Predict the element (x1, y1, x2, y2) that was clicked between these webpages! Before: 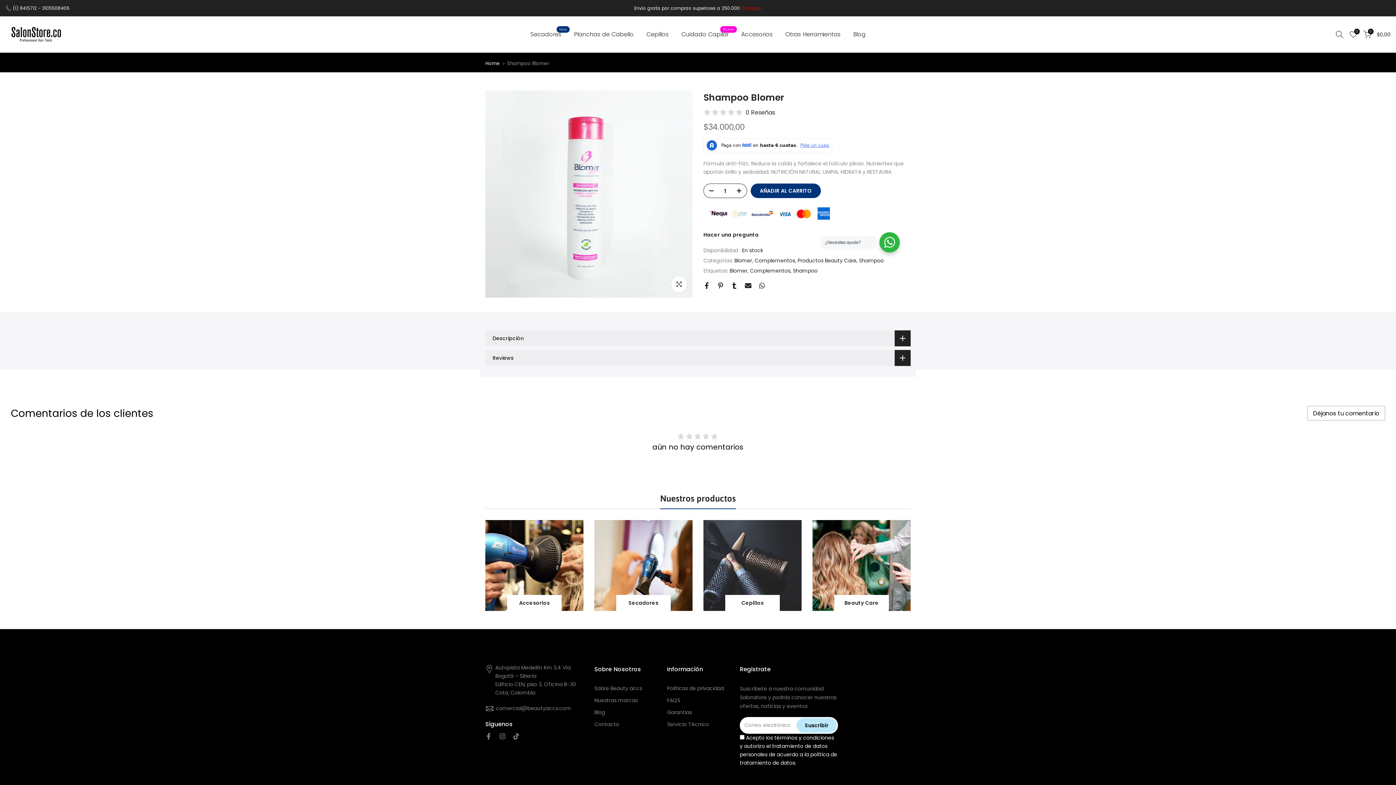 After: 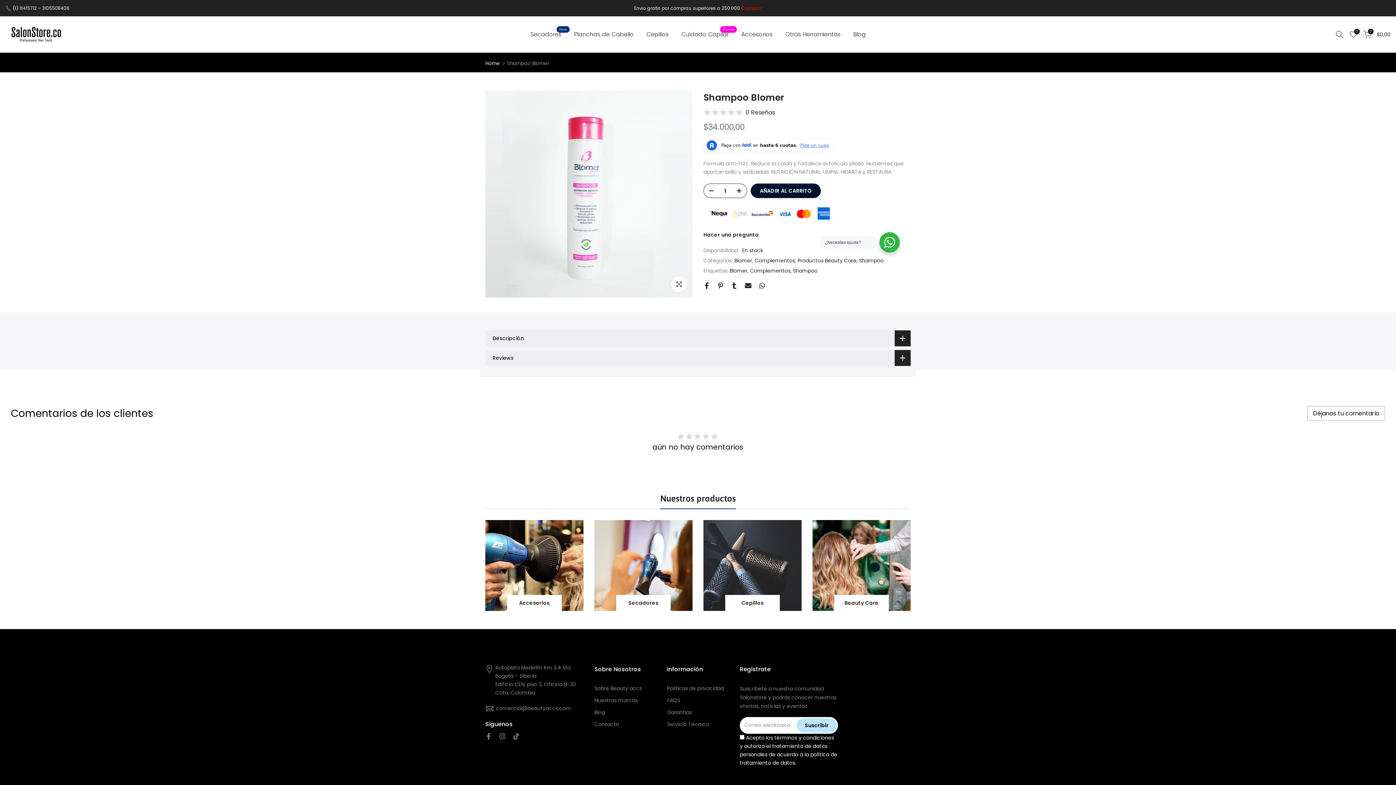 Action: bbox: (750, 183, 821, 198) label: AÑADIR AL CARRITO